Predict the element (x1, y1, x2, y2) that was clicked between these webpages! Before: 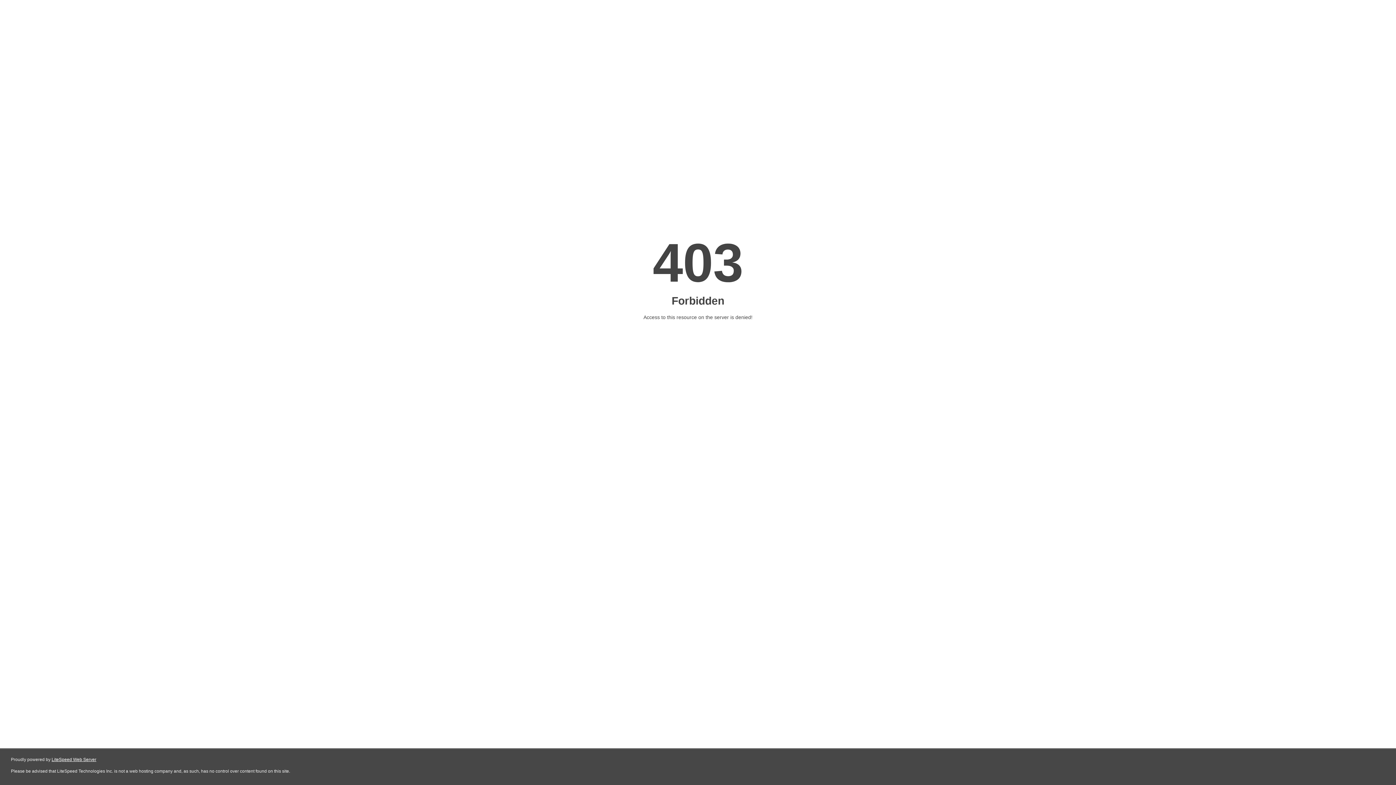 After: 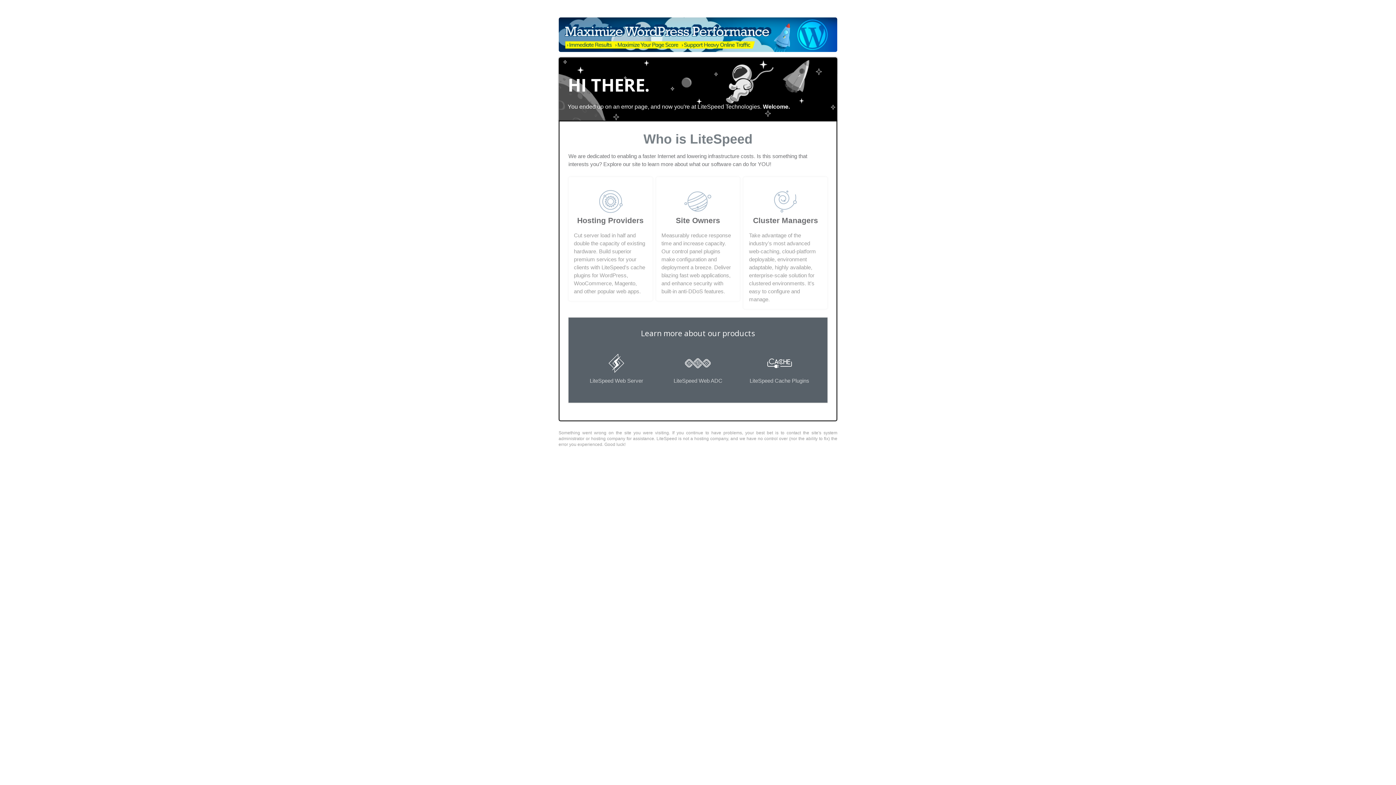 Action: bbox: (51, 757, 96, 762) label: LiteSpeed Web Server